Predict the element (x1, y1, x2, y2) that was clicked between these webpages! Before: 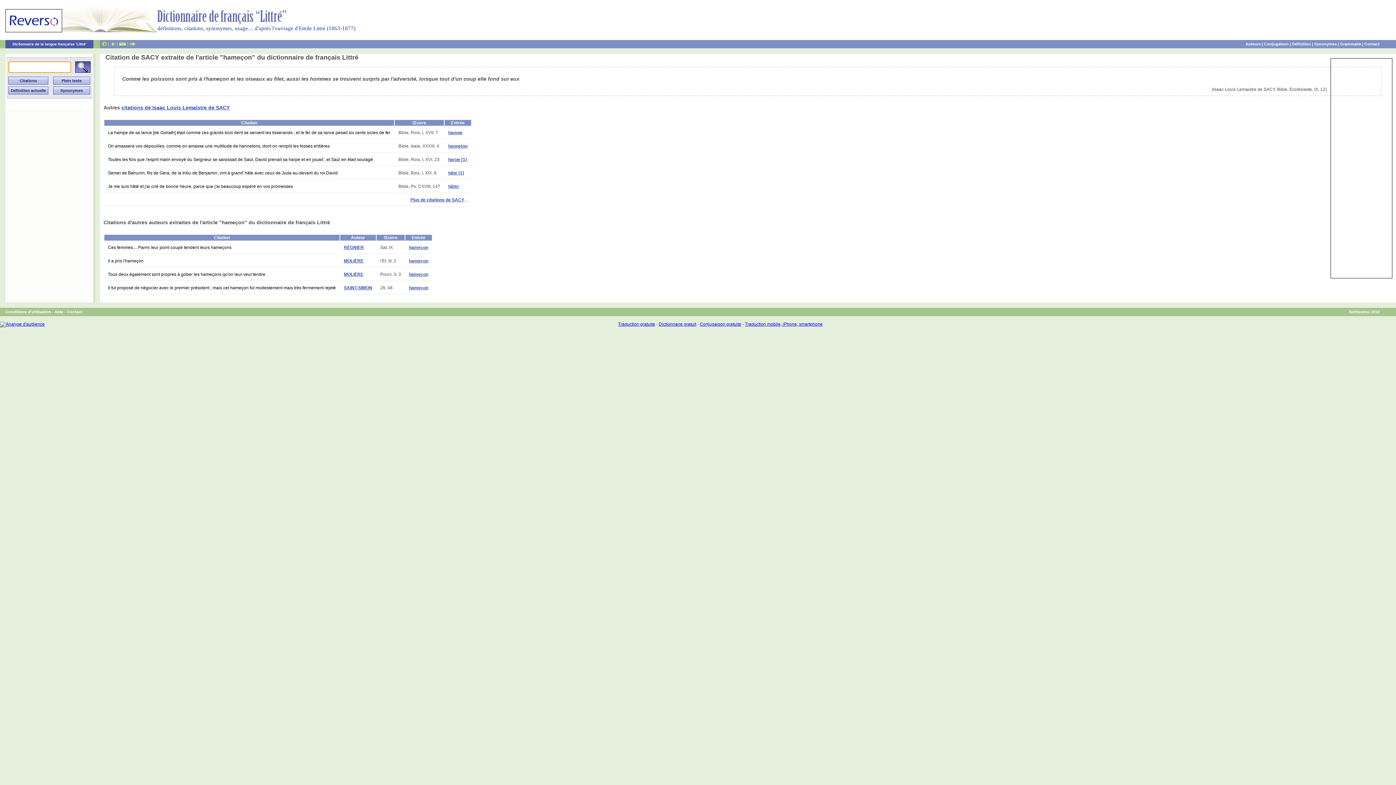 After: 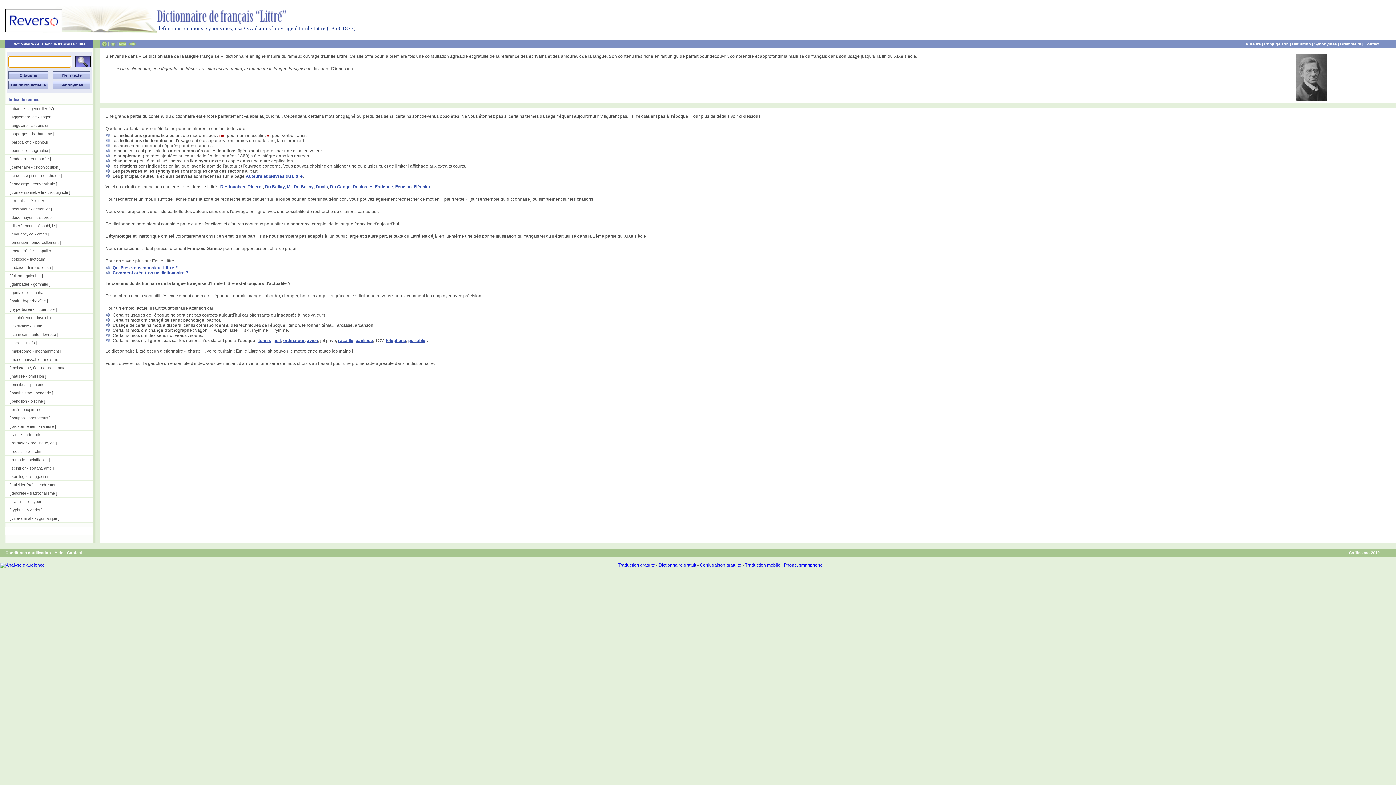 Action: bbox: (157, 20, 286, 25)